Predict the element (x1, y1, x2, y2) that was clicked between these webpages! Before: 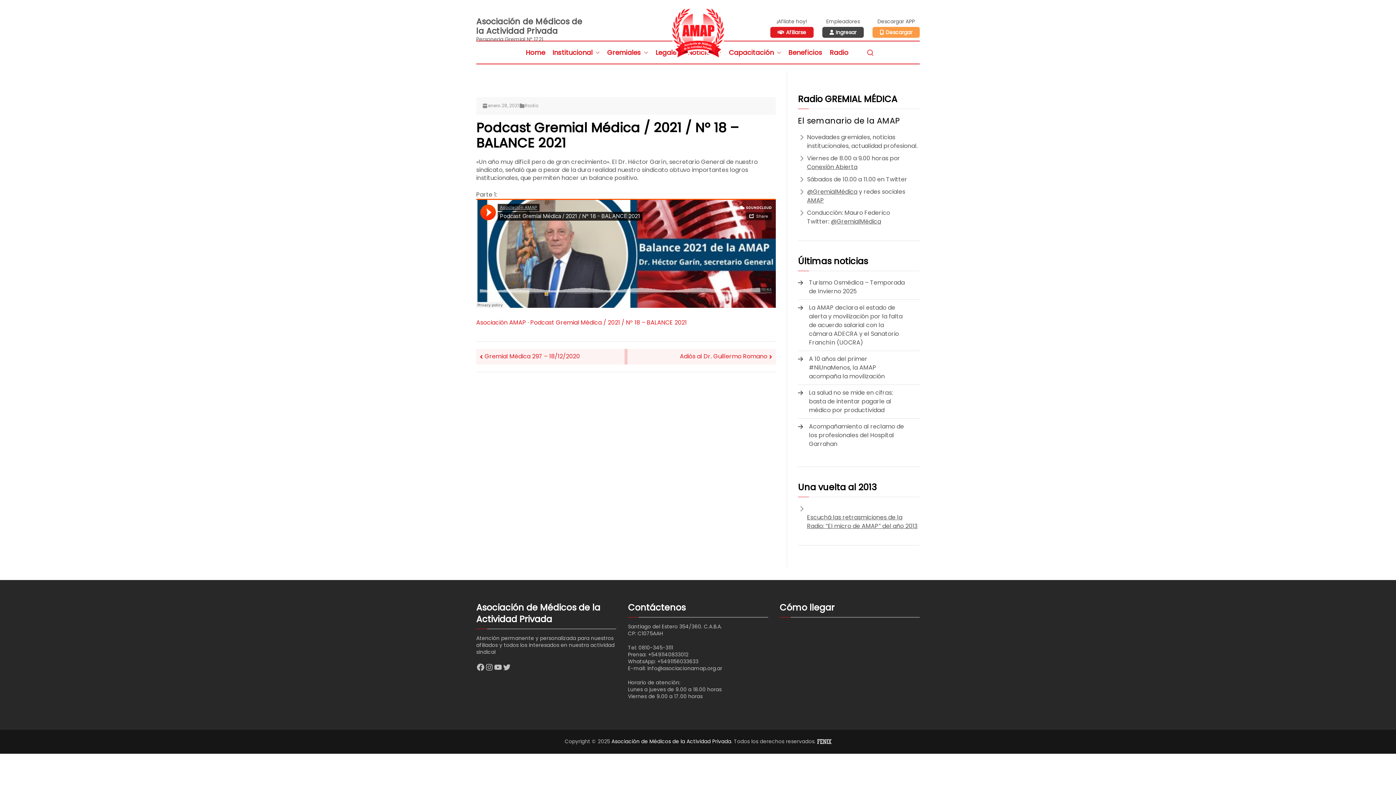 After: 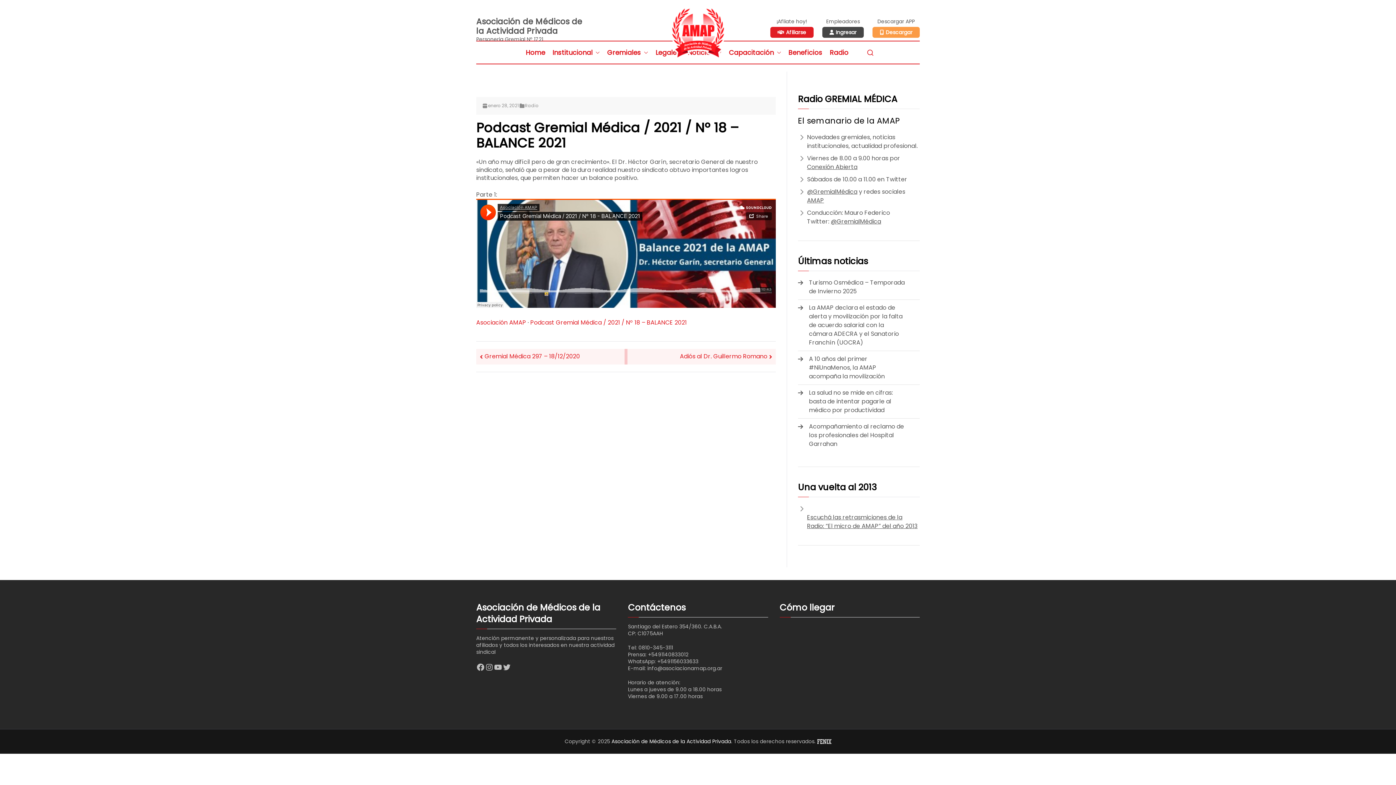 Action: bbox: (807, 196, 824, 205) label: AMAP